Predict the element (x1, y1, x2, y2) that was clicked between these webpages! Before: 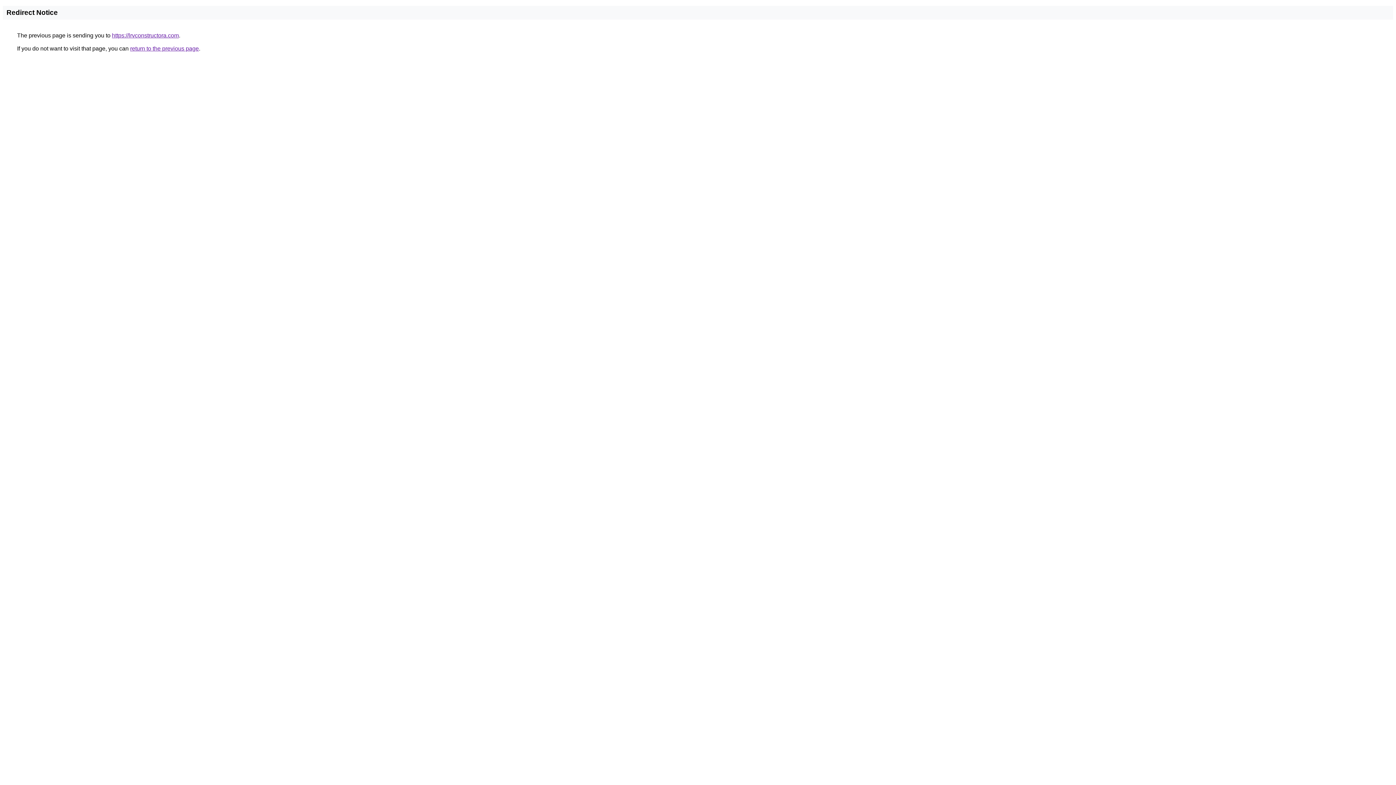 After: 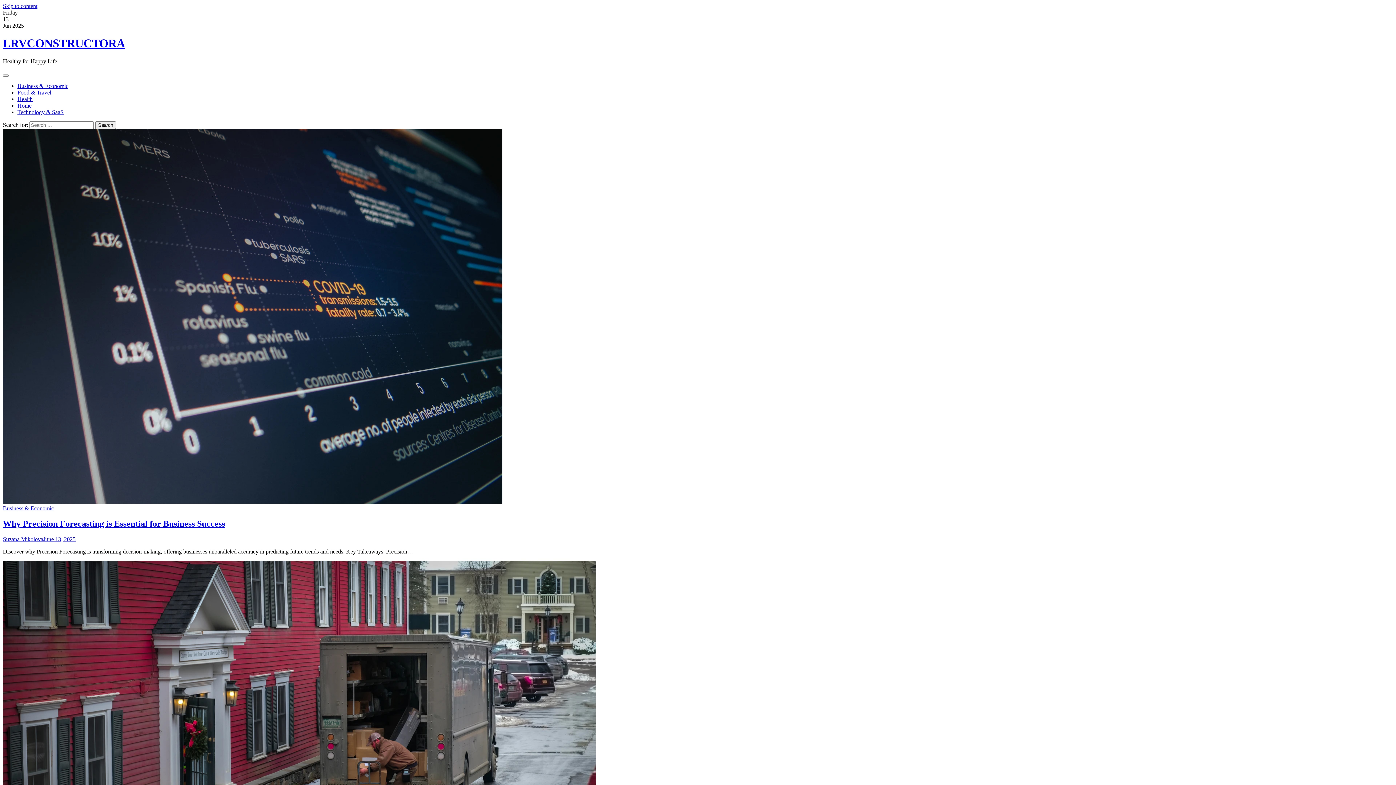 Action: label: https://lrvconstructora.com bbox: (112, 32, 178, 38)